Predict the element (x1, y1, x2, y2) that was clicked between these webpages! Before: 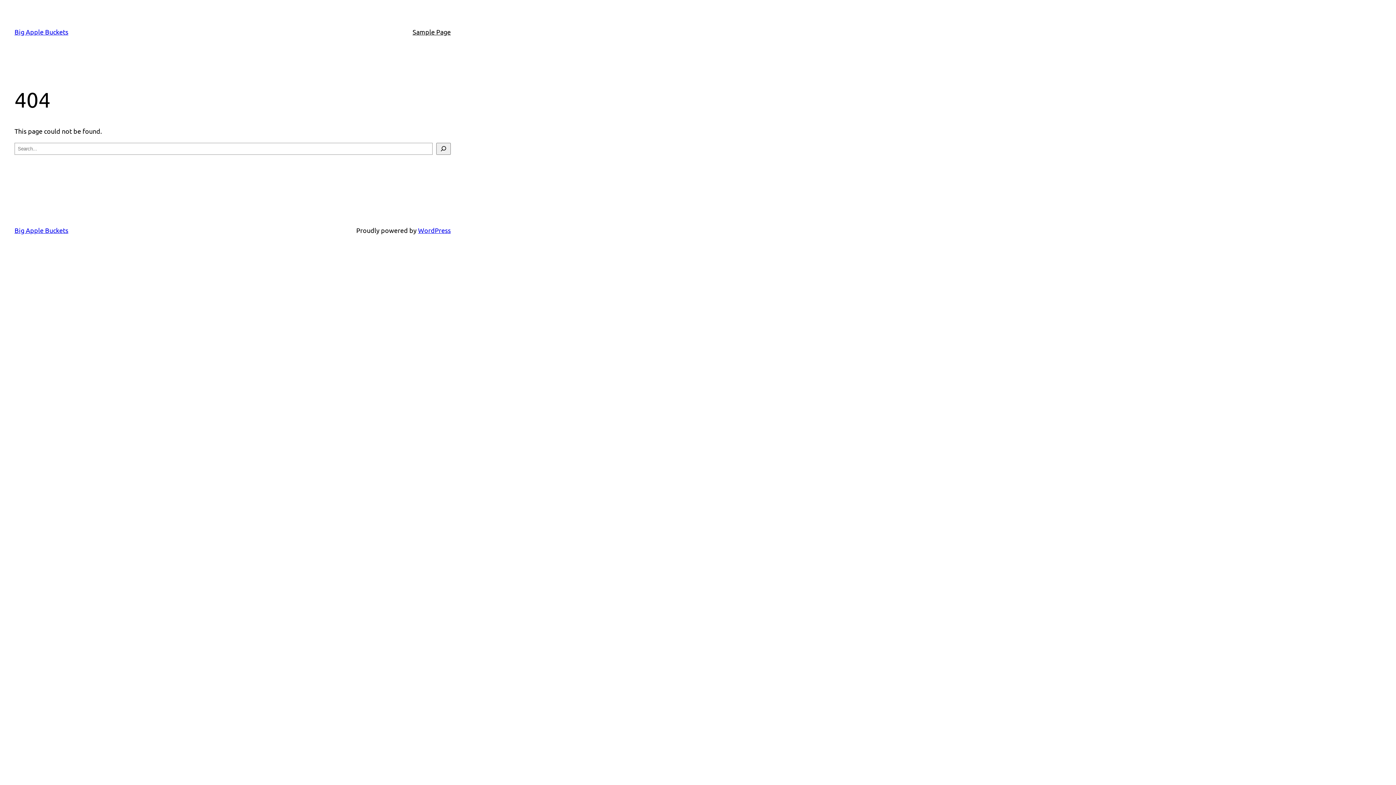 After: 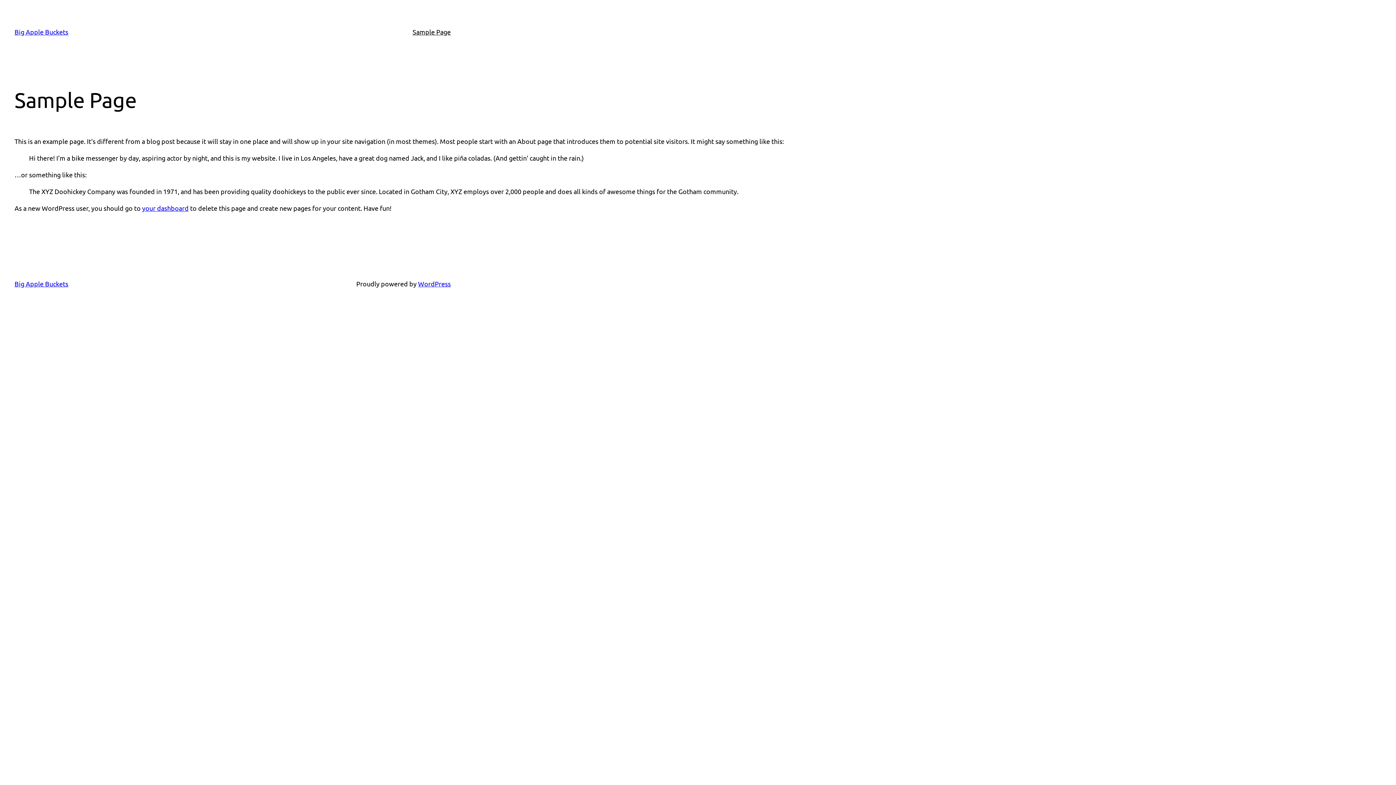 Action: bbox: (412, 26, 450, 37) label: Sample Page